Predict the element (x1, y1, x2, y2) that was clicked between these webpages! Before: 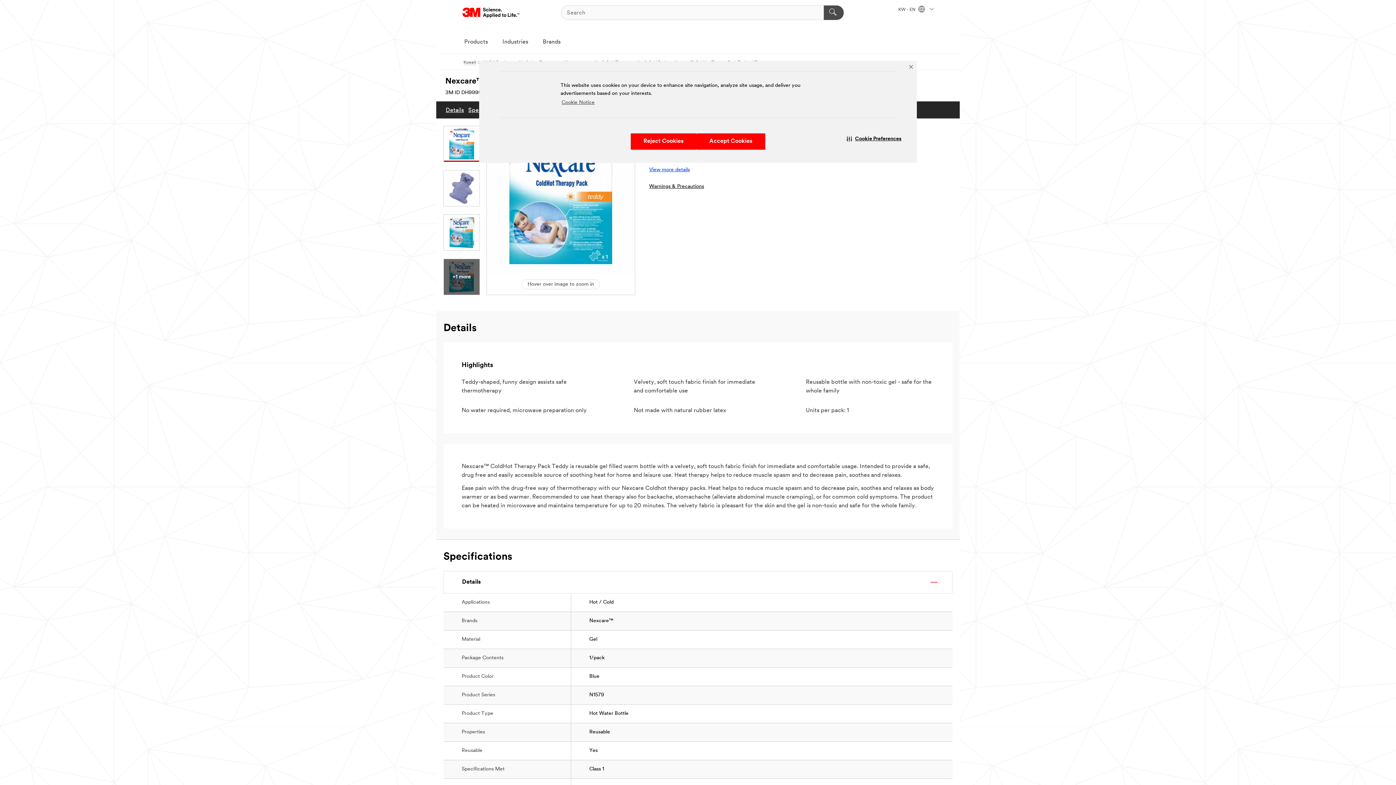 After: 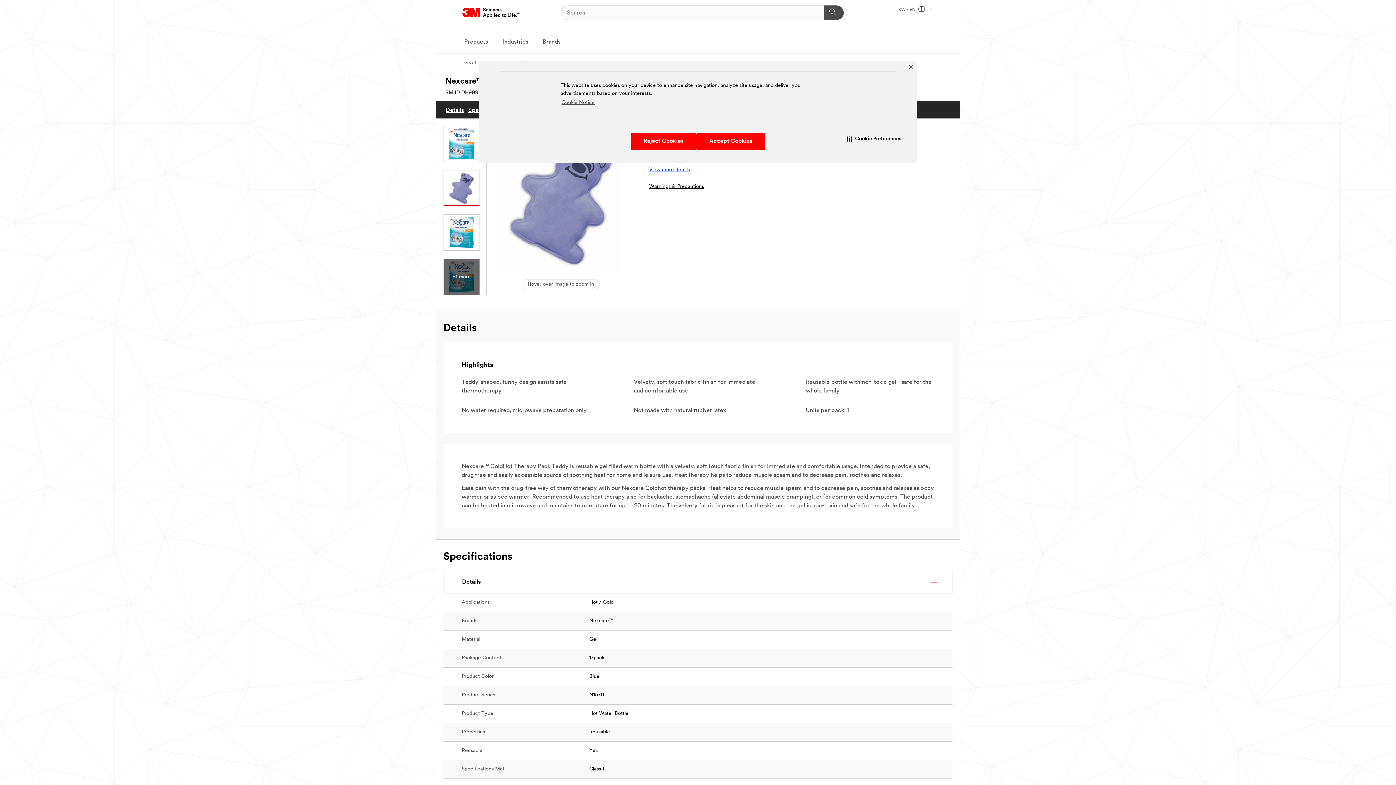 Action: bbox: (443, 170, 480, 206)